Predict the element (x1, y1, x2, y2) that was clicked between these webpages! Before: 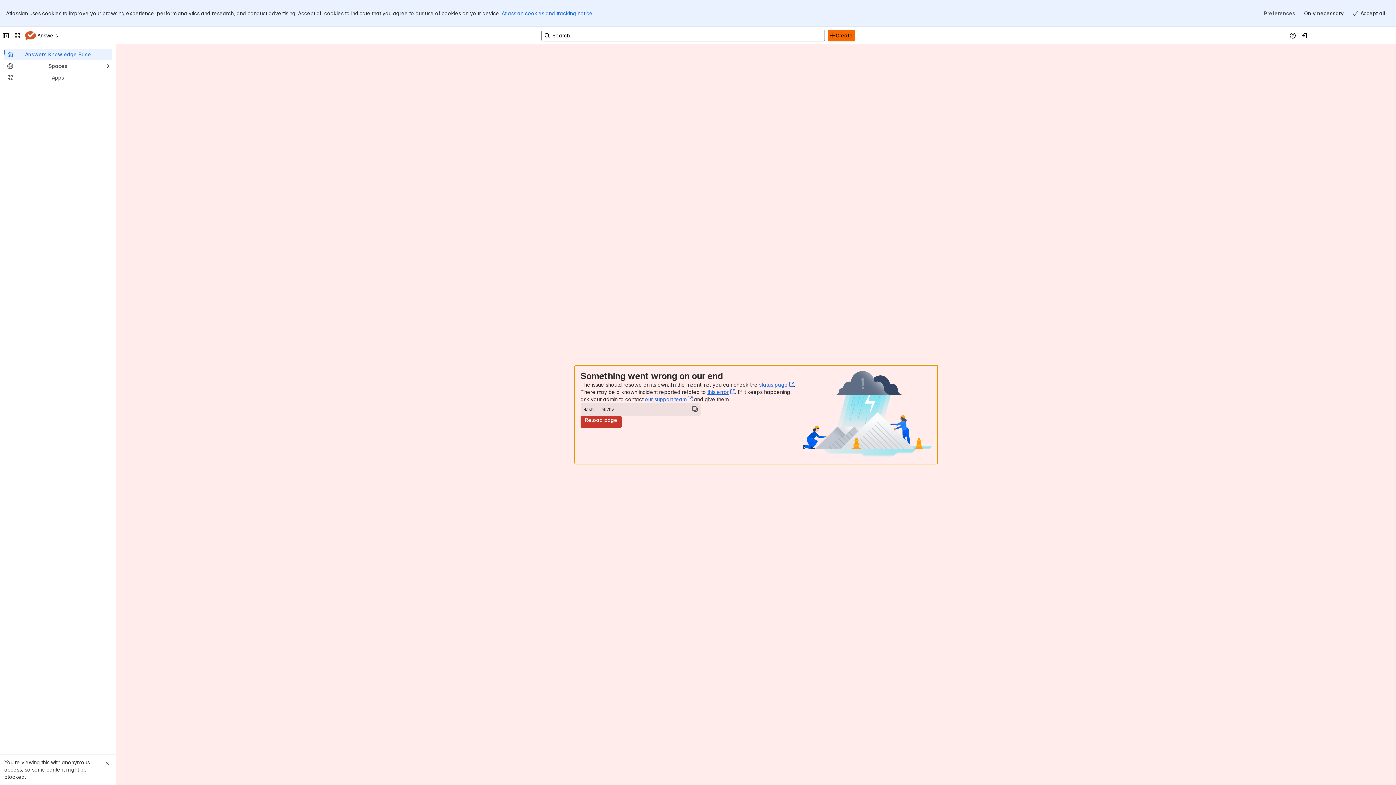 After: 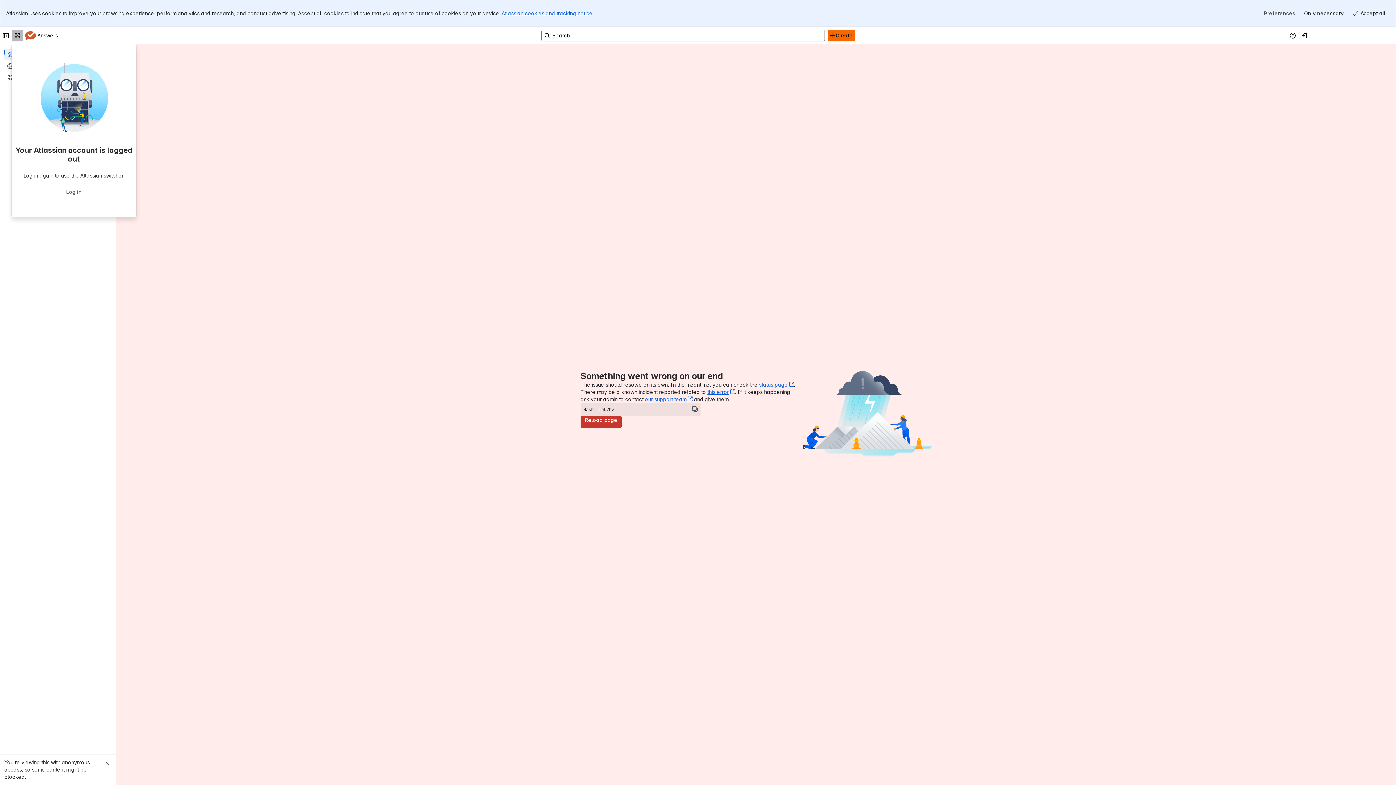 Action: bbox: (11, 2, 23, 14) label: Switch sites or apps